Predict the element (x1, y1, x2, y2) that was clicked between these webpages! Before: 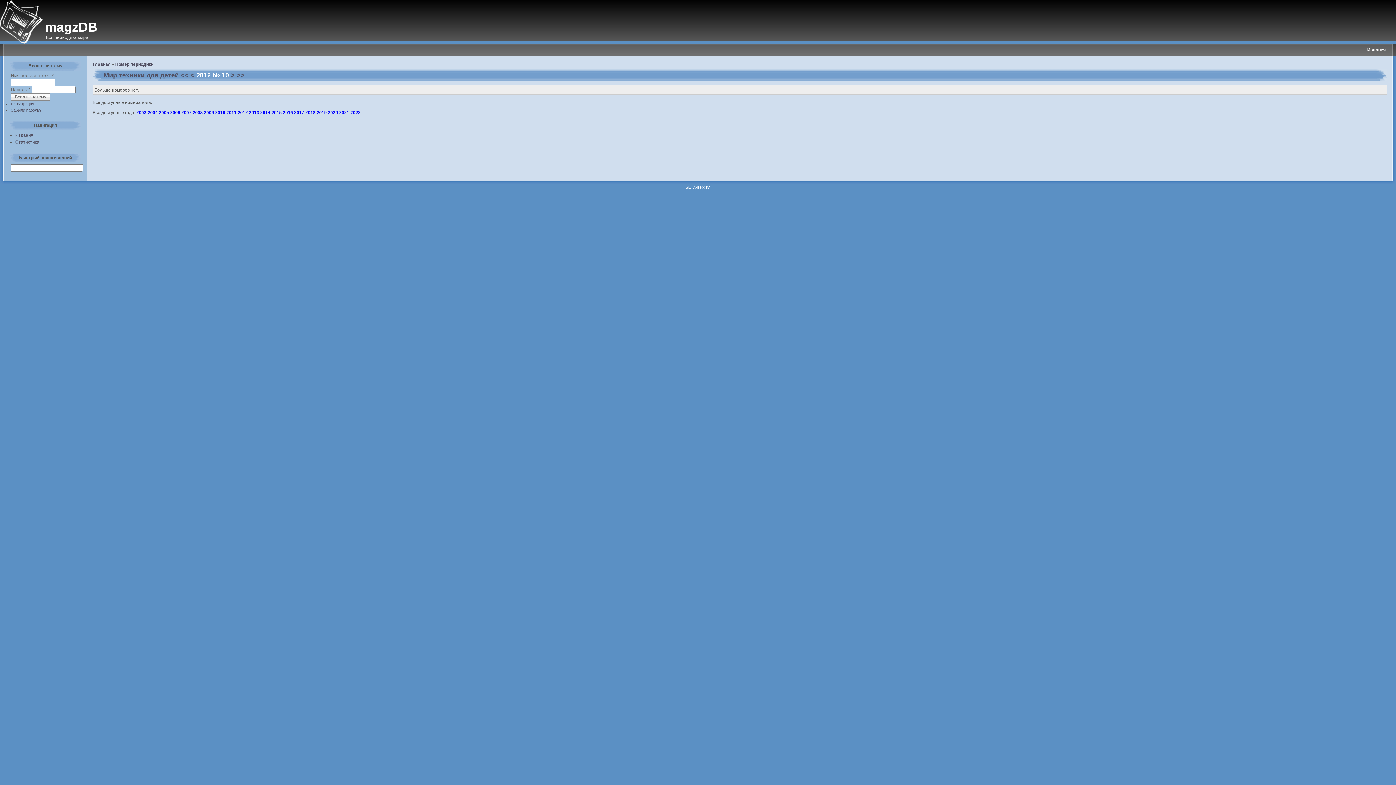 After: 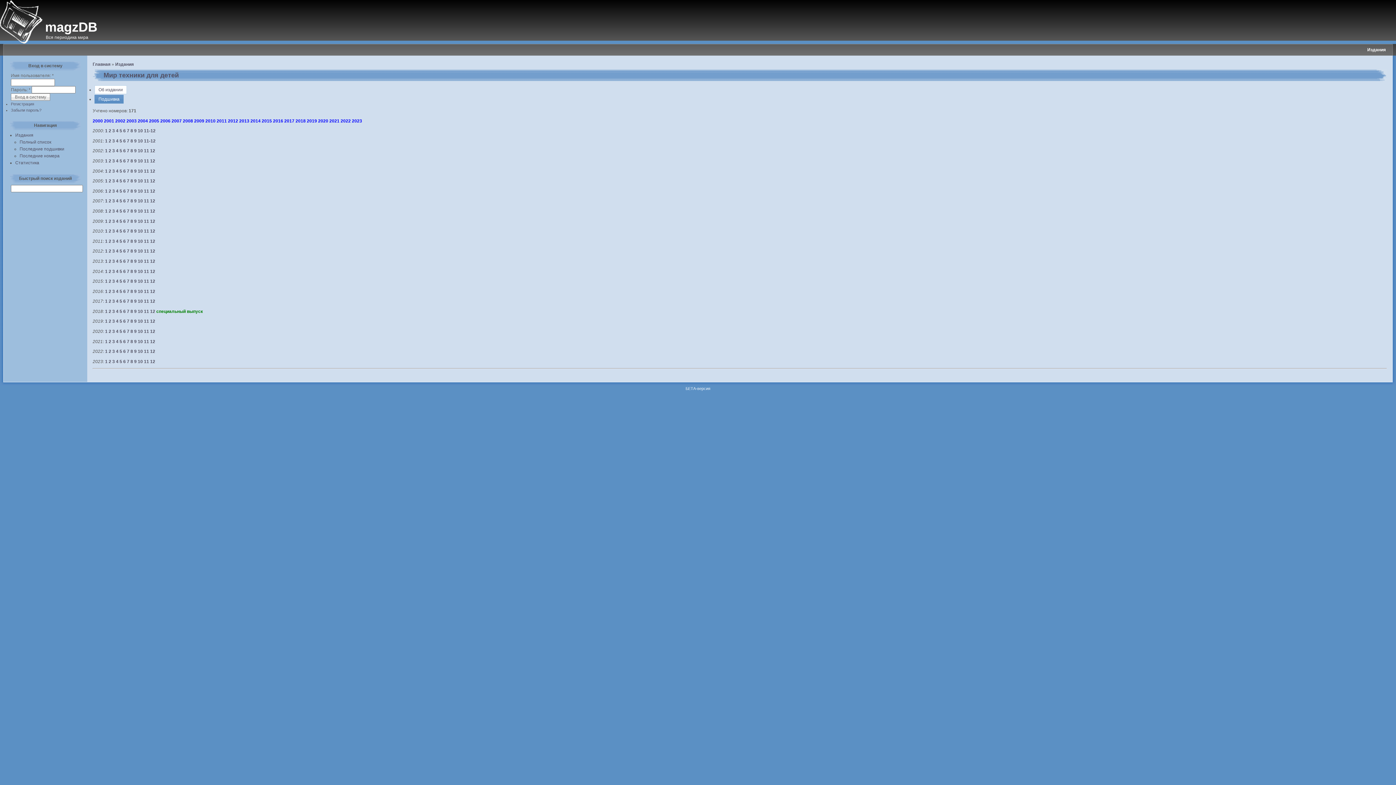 Action: label: 2021 bbox: (339, 110, 349, 115)